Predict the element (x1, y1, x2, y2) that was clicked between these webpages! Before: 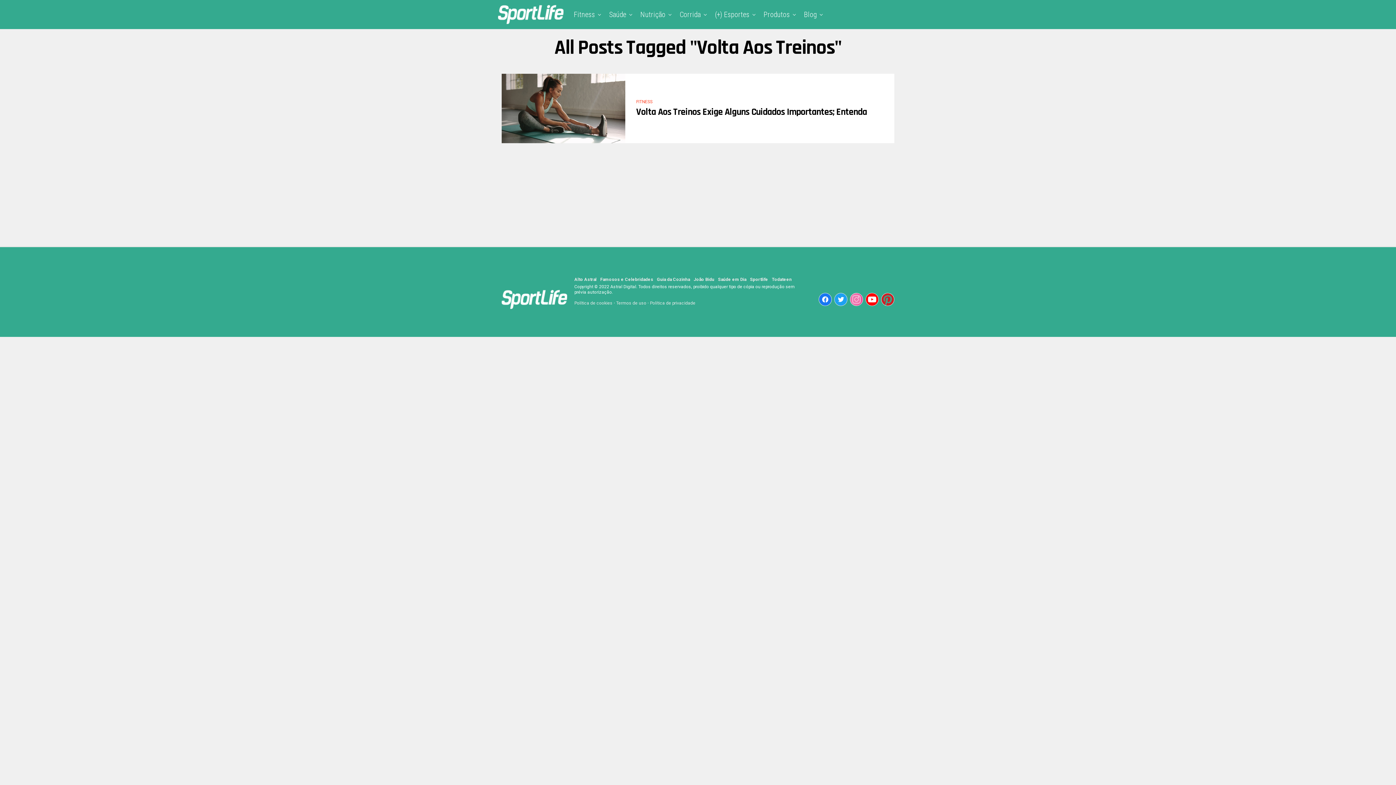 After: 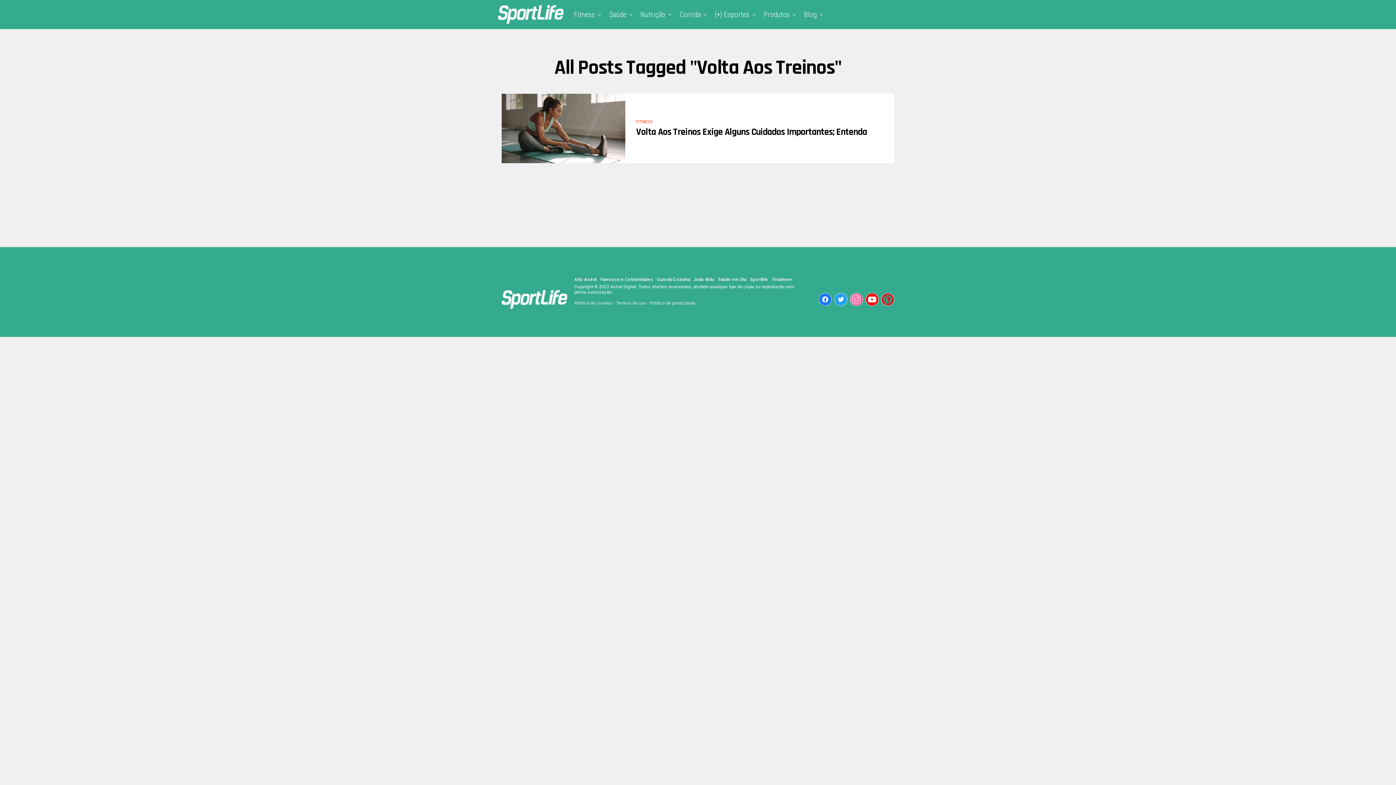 Action: label: Alto Astral bbox: (574, 277, 596, 282)